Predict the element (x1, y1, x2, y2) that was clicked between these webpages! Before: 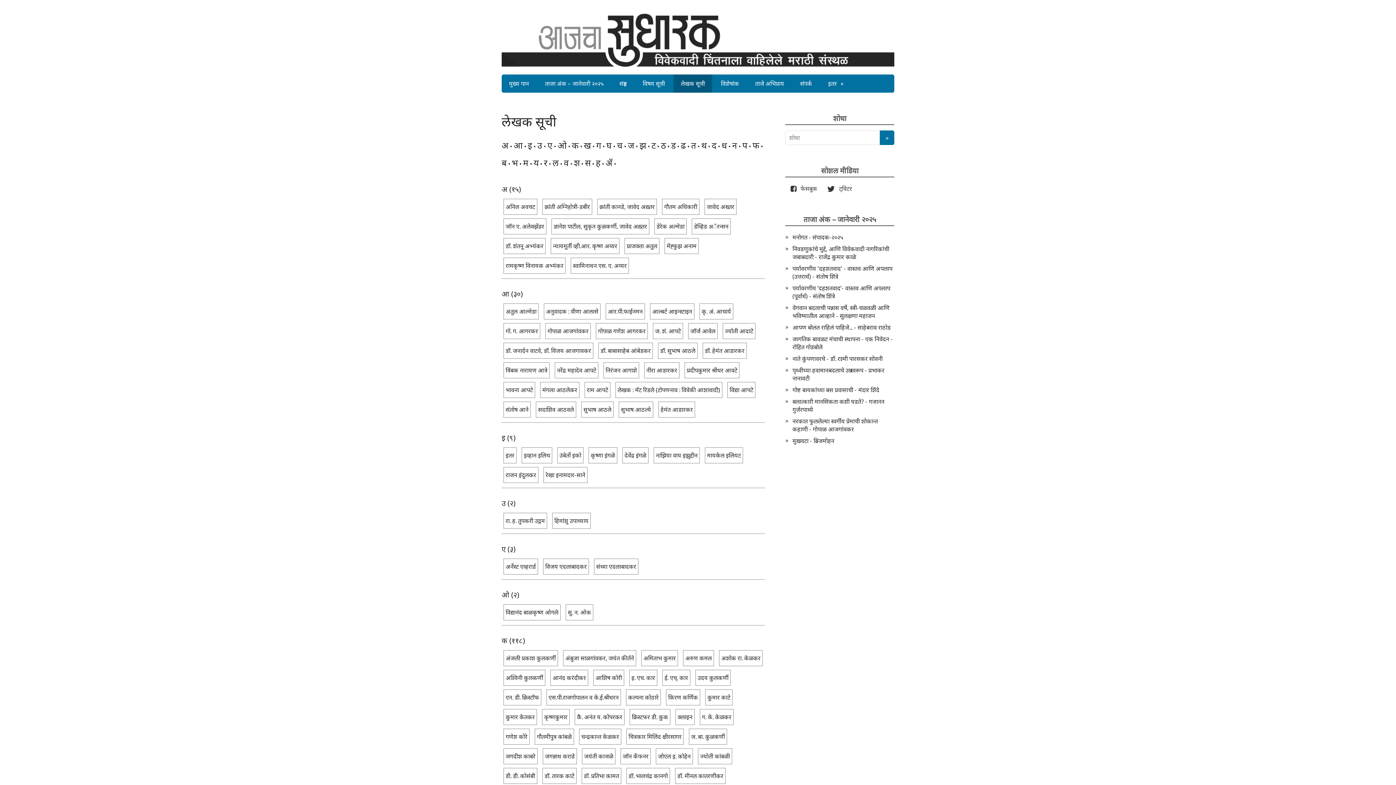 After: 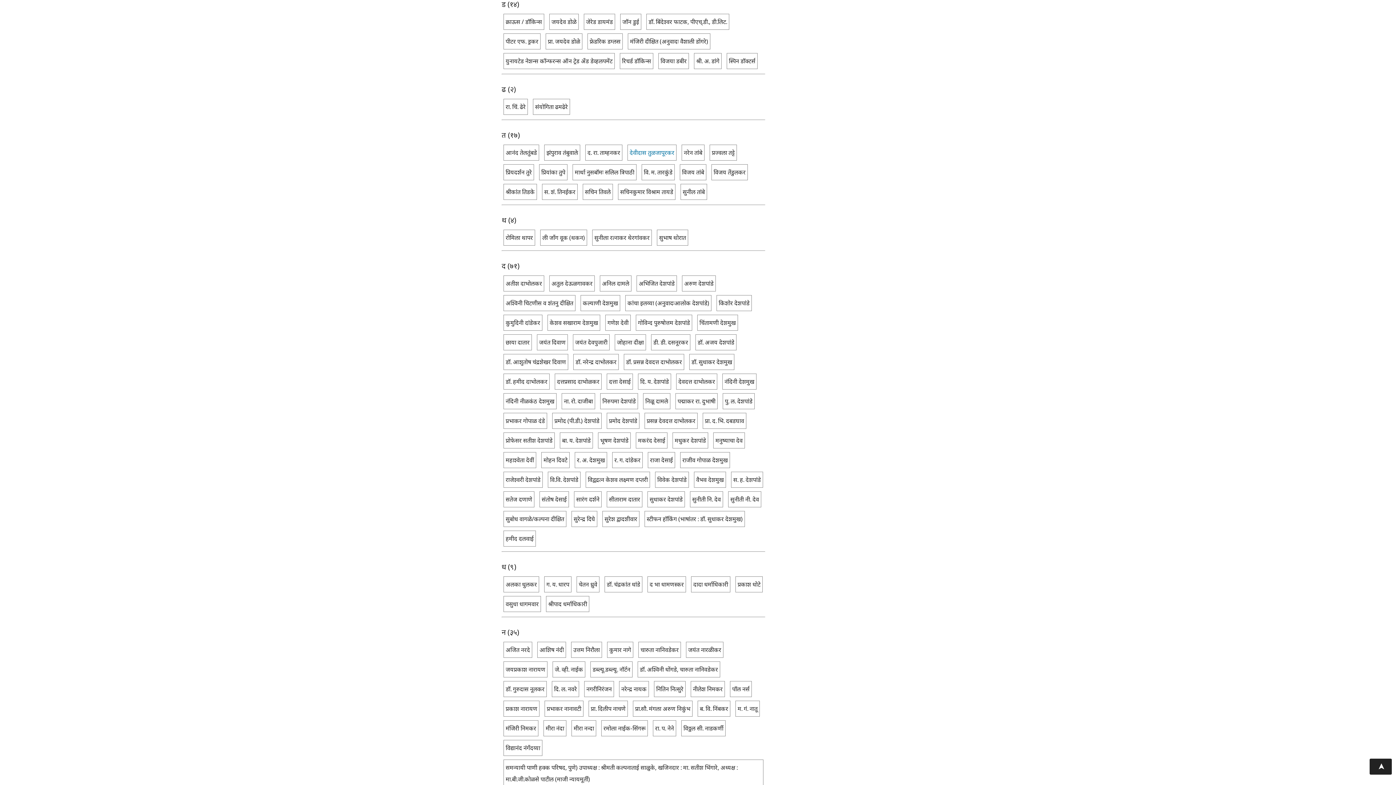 Action: label: ड bbox: (671, 136, 676, 154)